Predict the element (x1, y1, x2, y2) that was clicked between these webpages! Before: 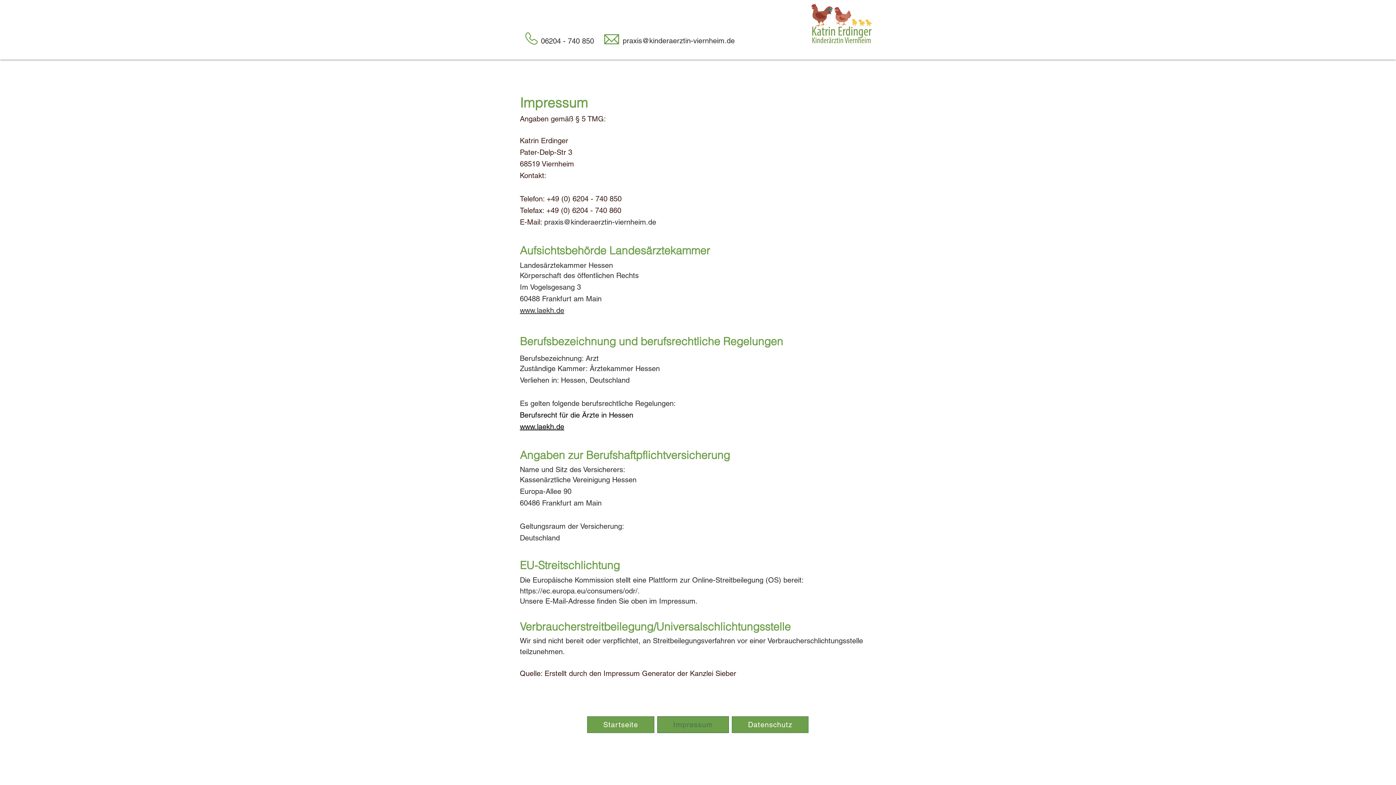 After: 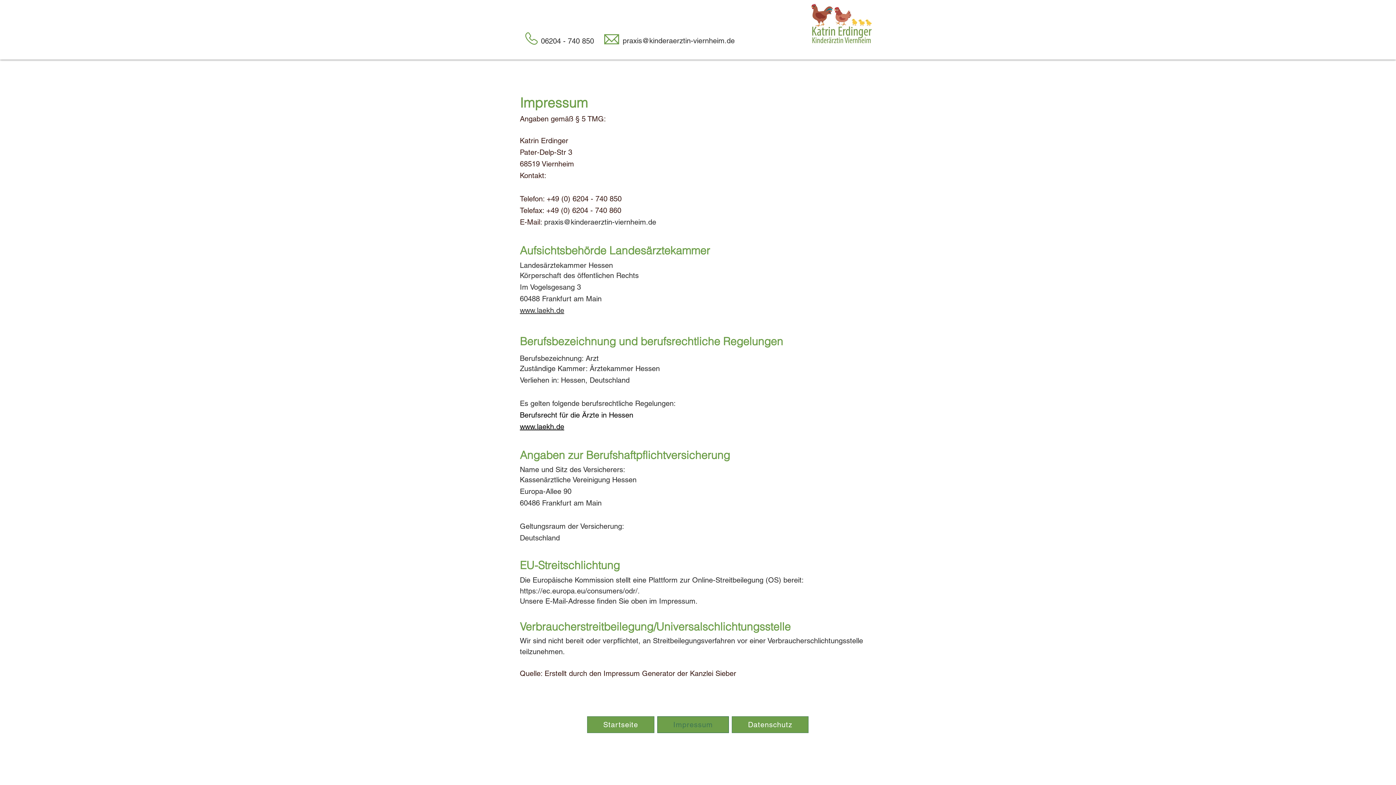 Action: bbox: (520, 306, 564, 314) label: www.laekh.de